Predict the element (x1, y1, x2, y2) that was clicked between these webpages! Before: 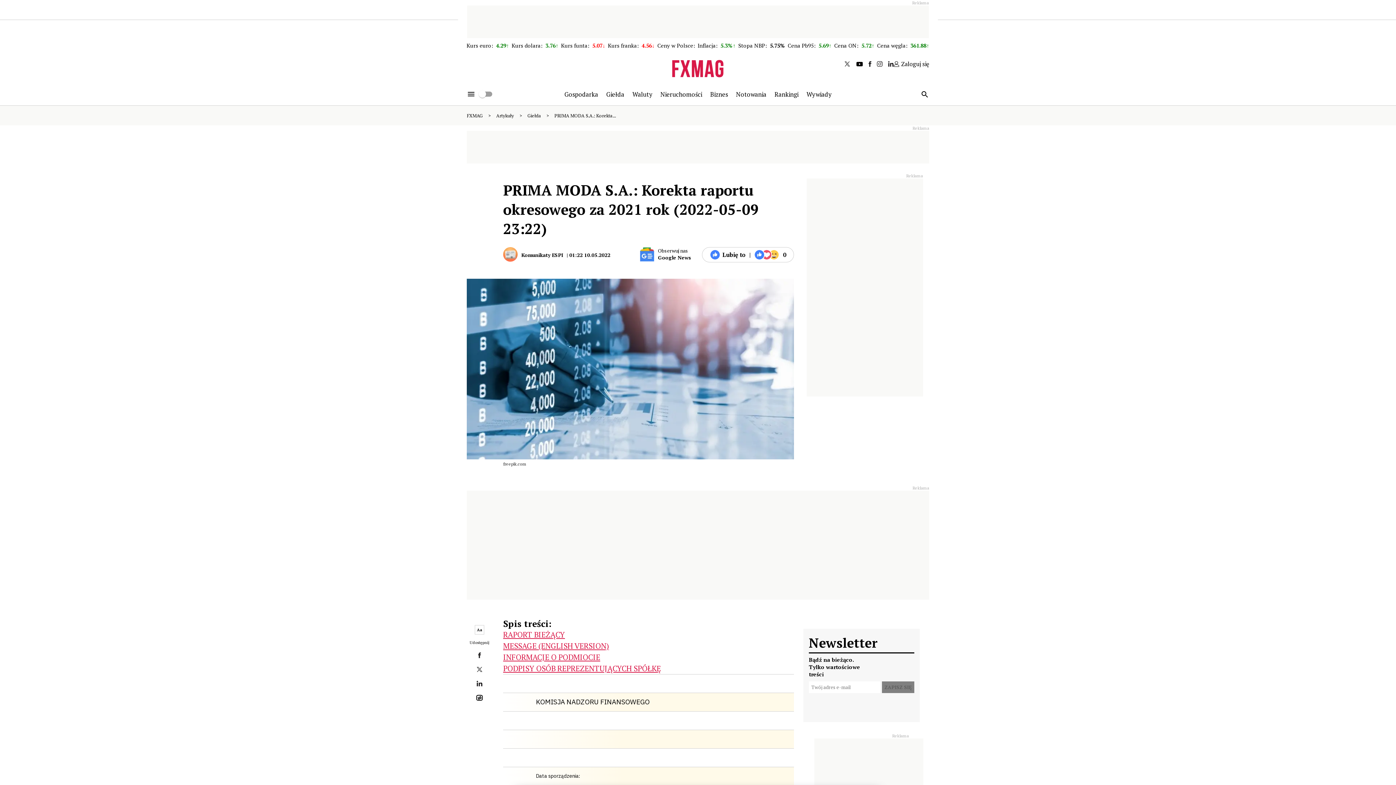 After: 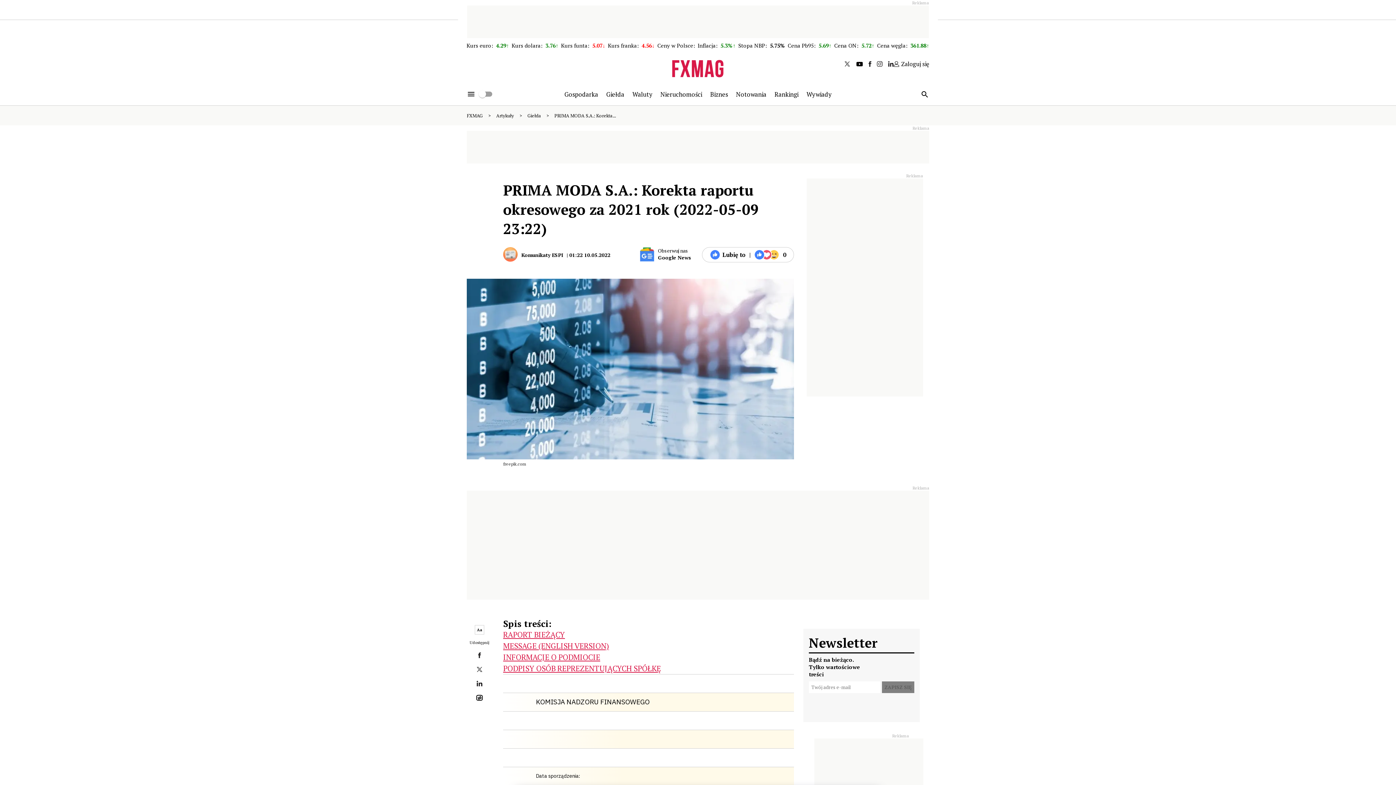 Action: bbox: (888, 61, 893, 66)